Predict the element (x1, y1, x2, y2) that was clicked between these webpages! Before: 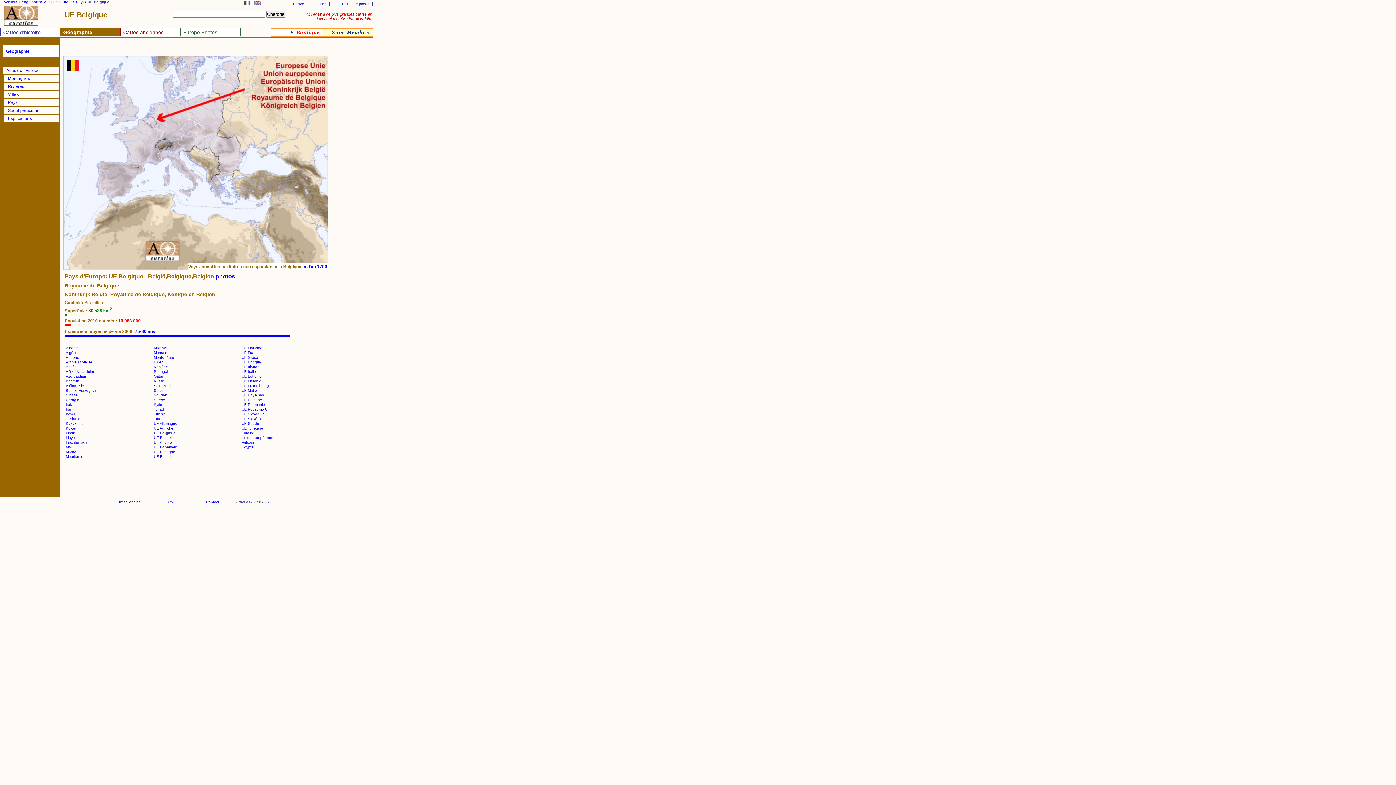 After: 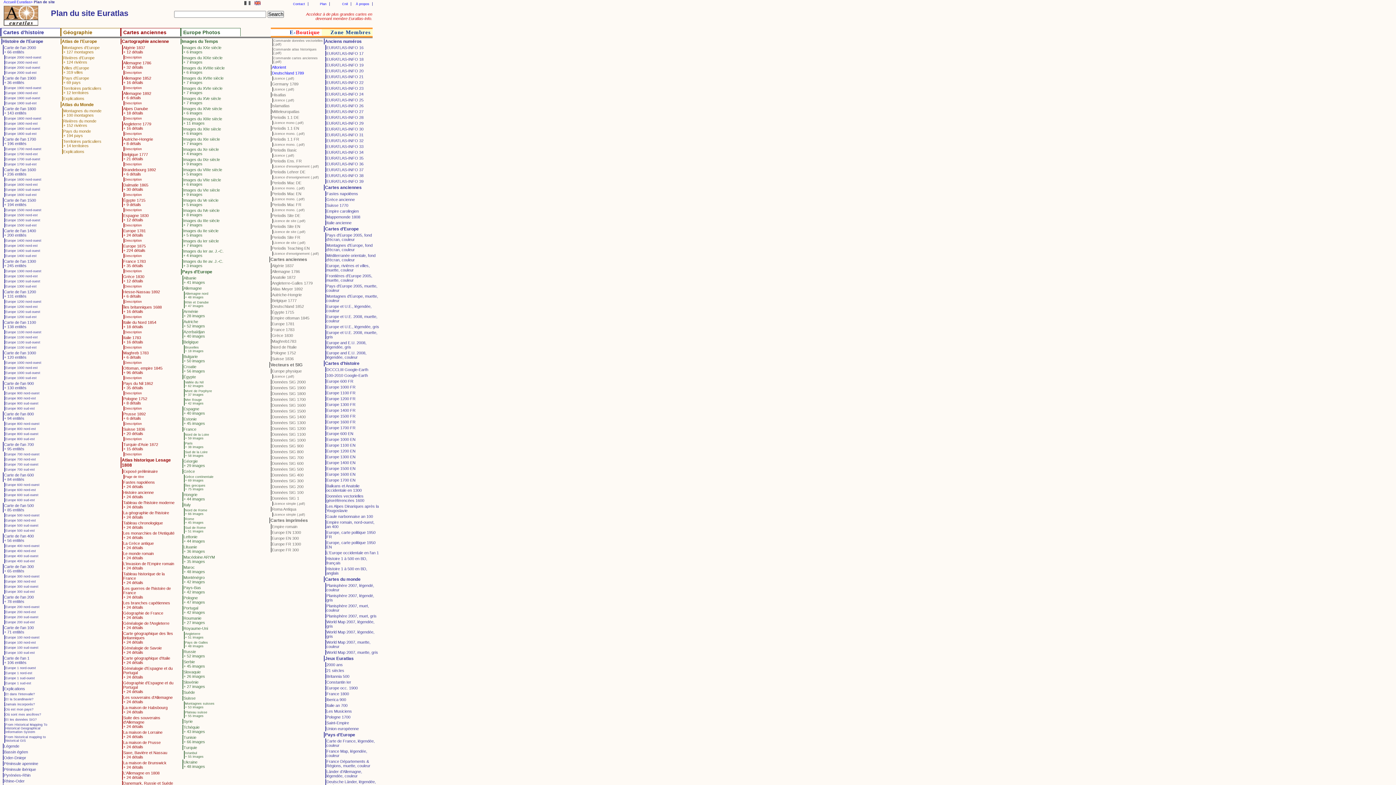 Action: label: Plan bbox: (320, 2, 326, 5)